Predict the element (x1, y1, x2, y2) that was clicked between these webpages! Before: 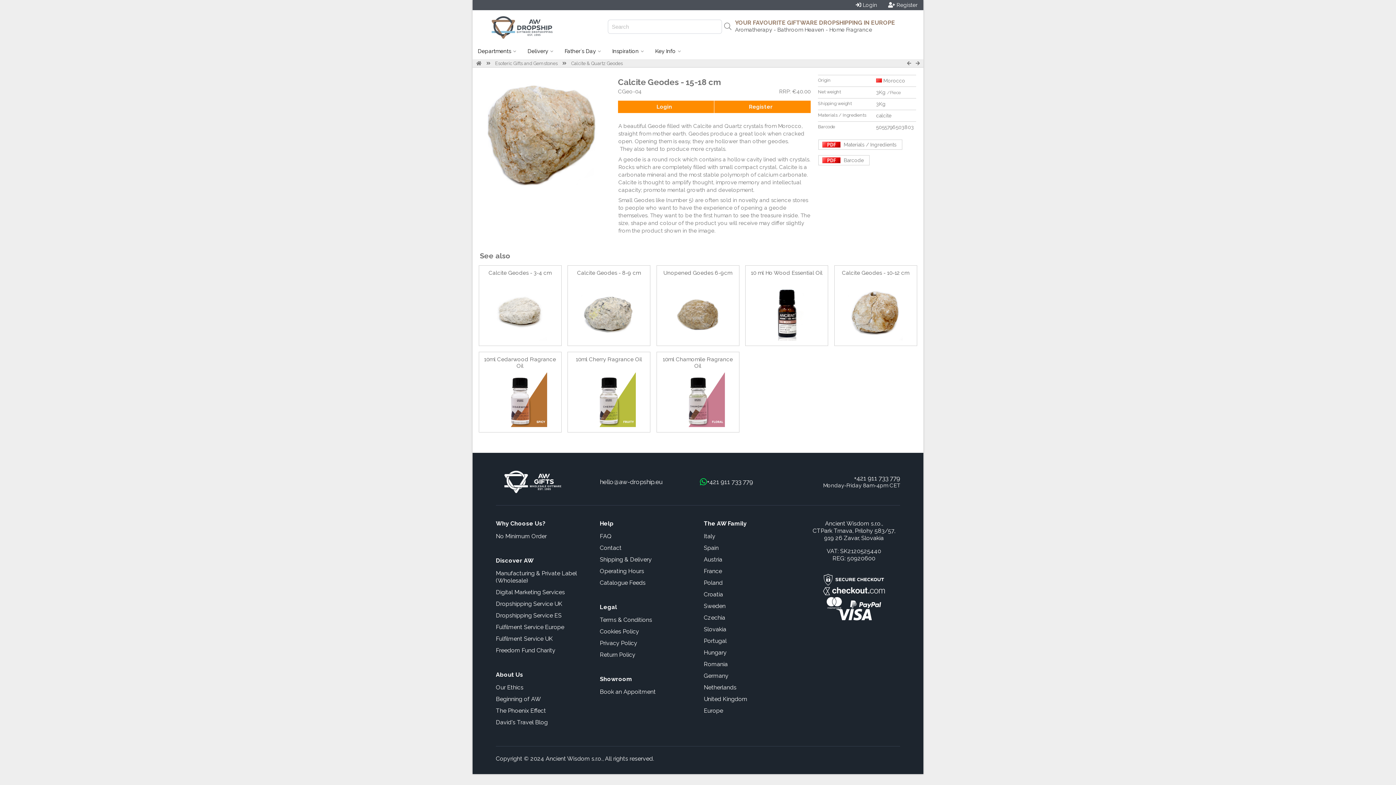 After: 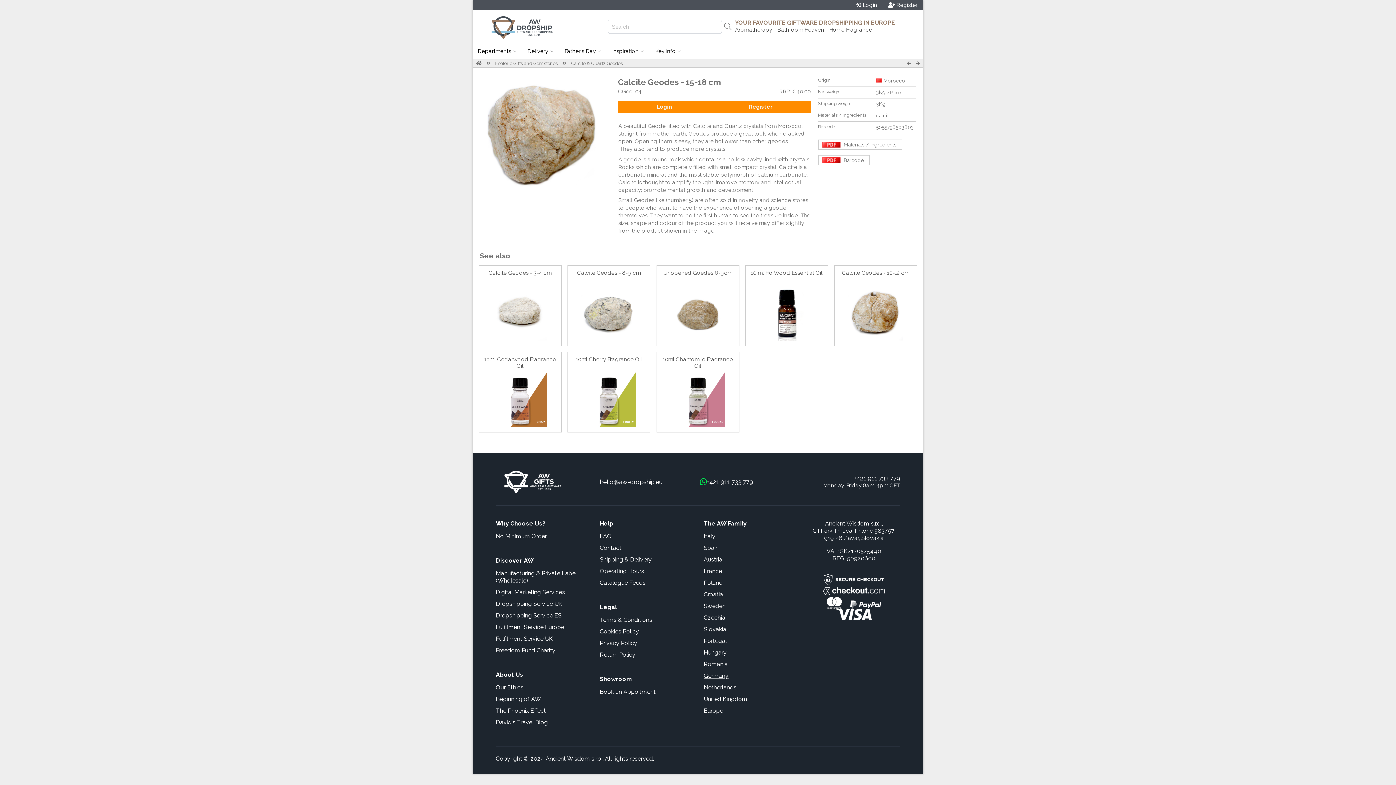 Action: label: Germany bbox: (704, 672, 728, 679)